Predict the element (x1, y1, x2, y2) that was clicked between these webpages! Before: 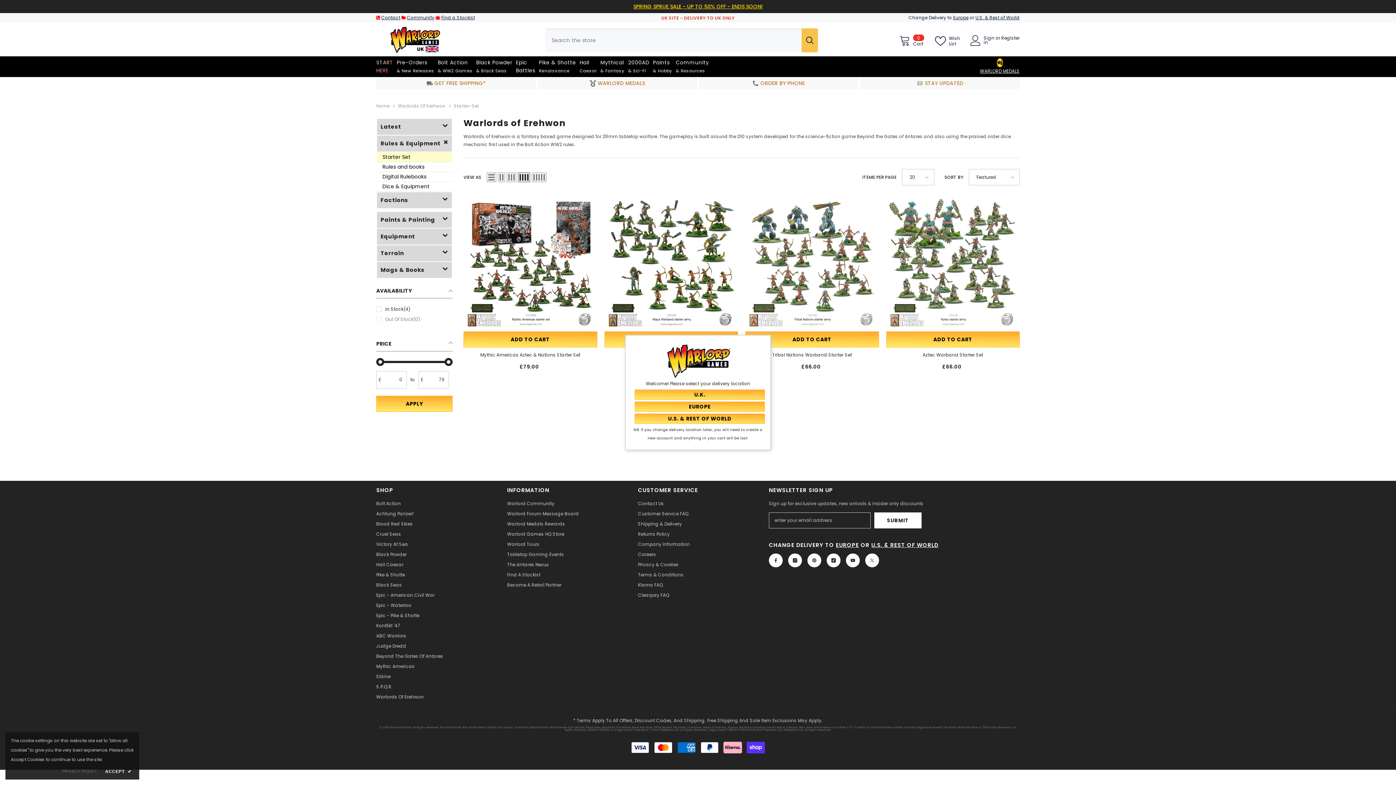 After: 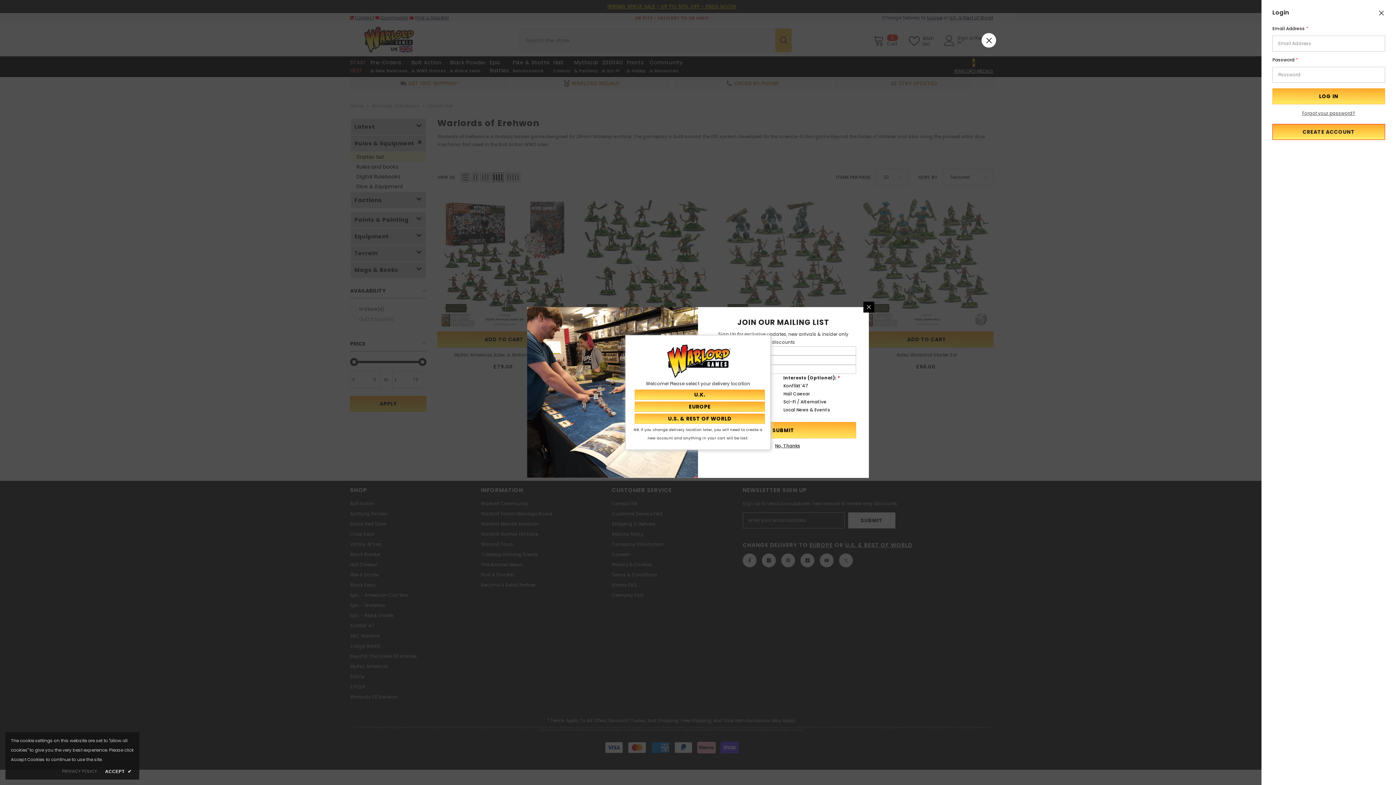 Action: bbox: (984, 36, 994, 44) label: Sign in